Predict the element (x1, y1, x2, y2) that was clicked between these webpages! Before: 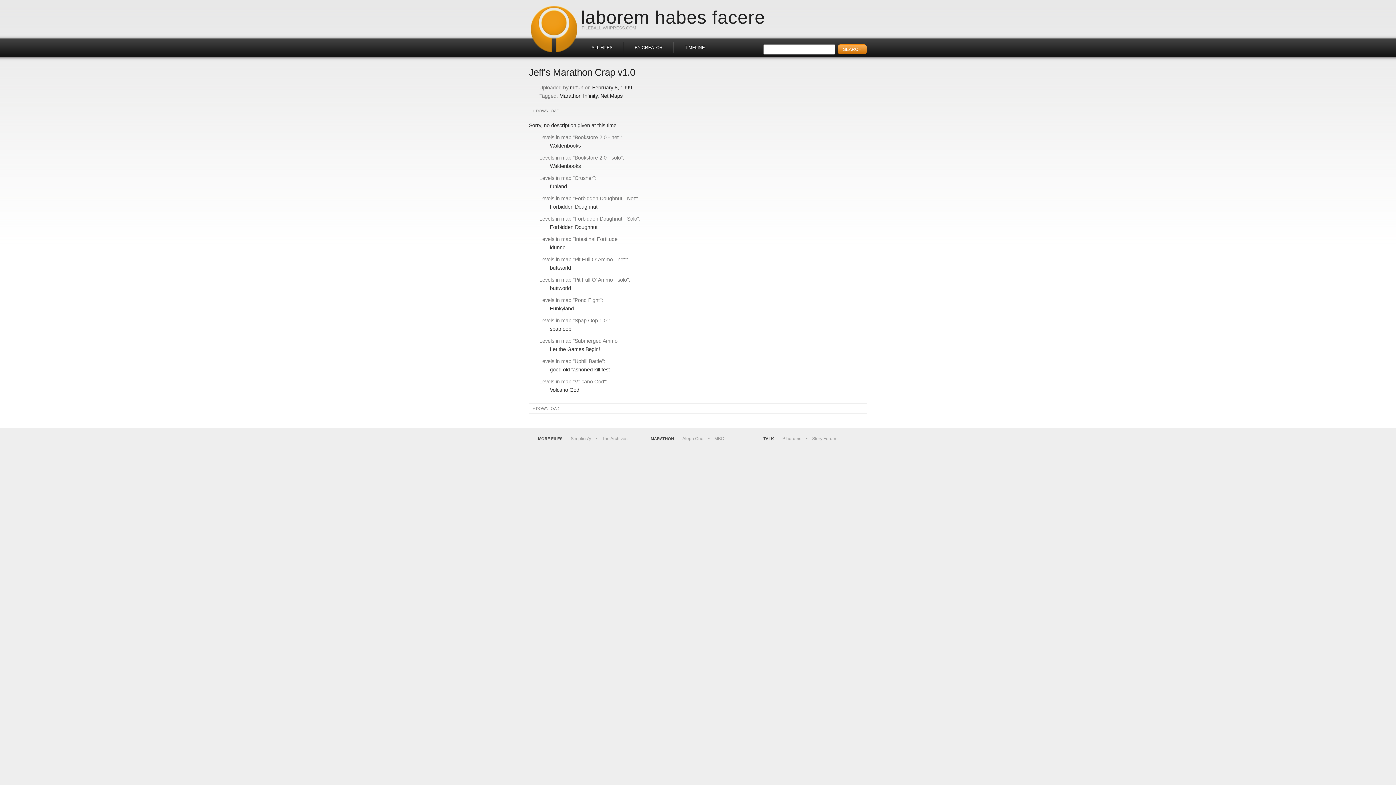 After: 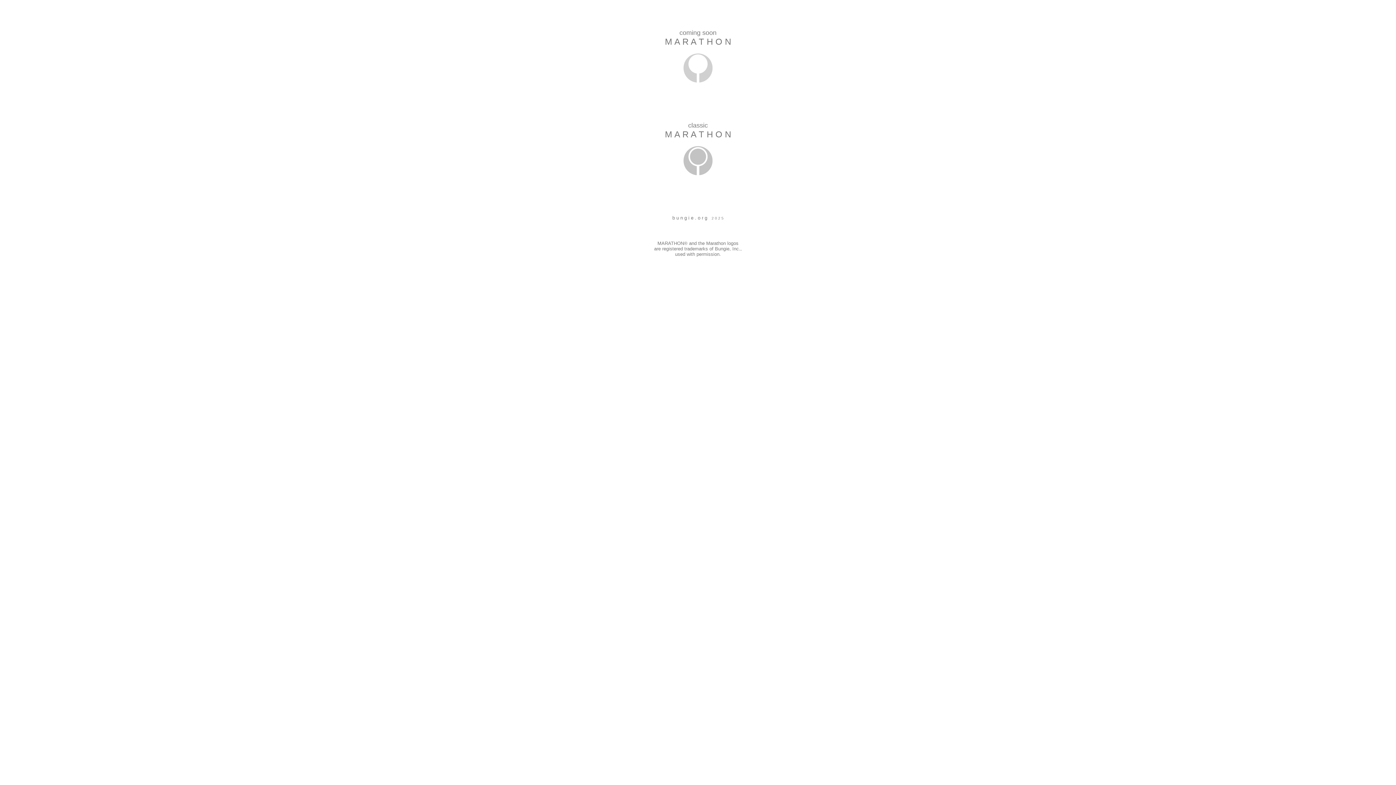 Action: bbox: (714, 436, 724, 441) label: MBO